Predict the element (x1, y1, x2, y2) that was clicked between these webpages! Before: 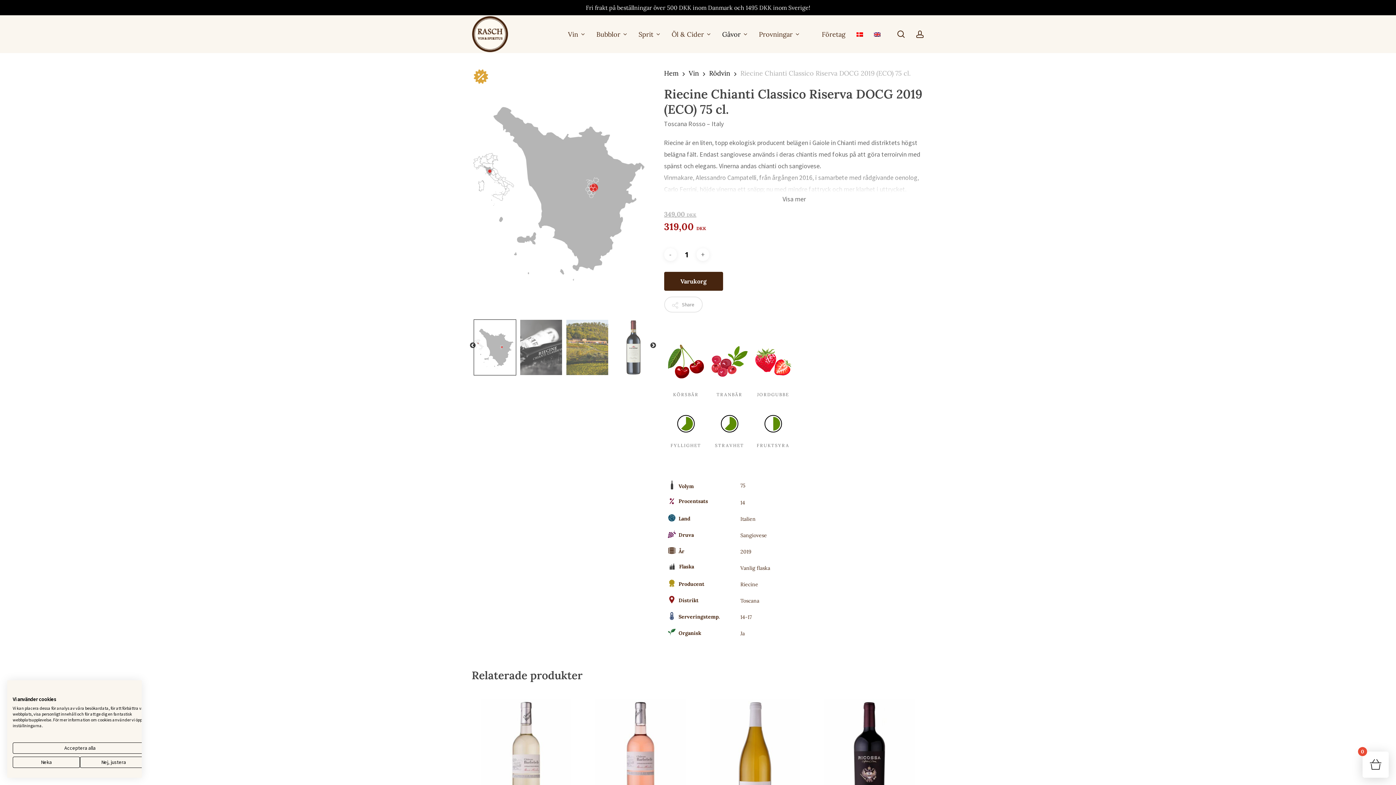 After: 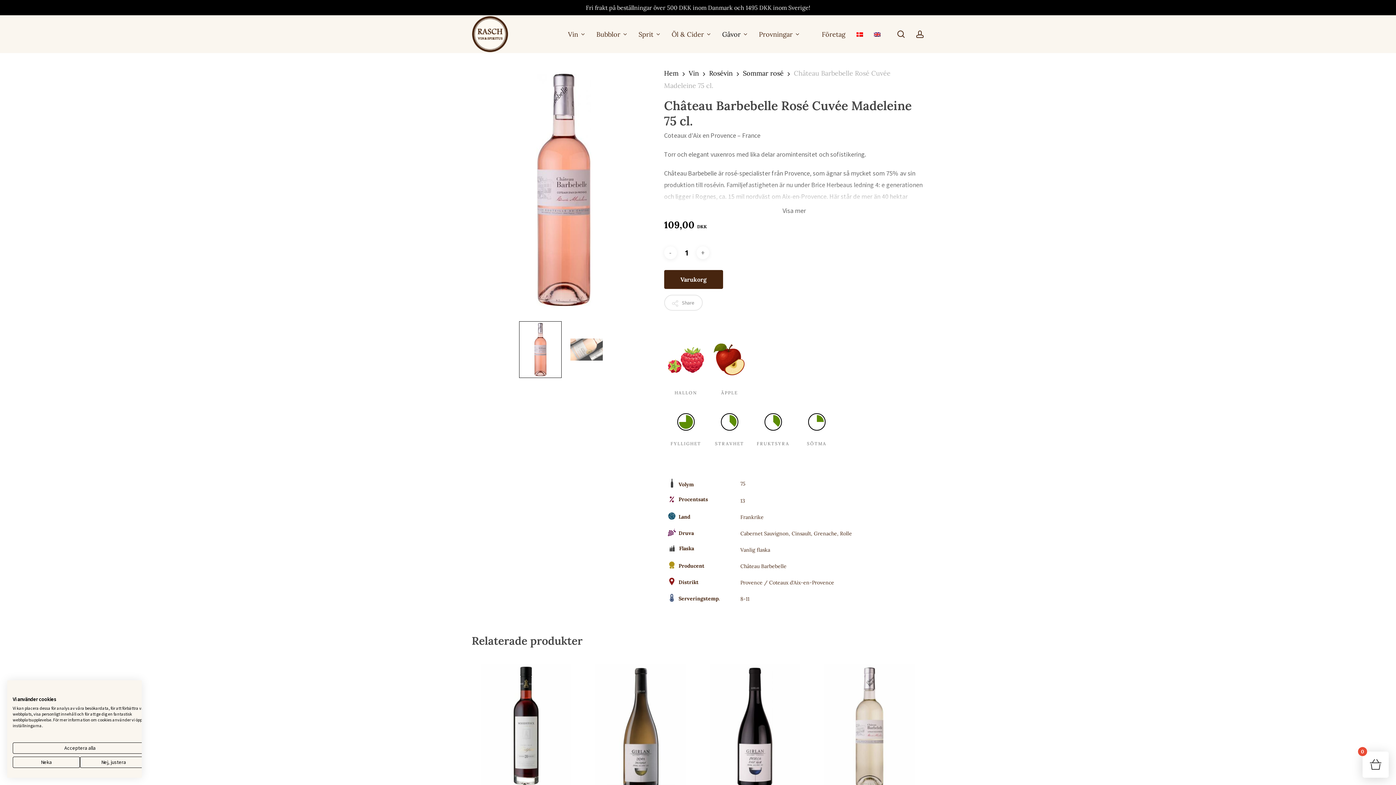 Action: bbox: (586, 690, 695, 834) label: Château Barbebelle Rosé Cuvée Madeleine 75 cl.